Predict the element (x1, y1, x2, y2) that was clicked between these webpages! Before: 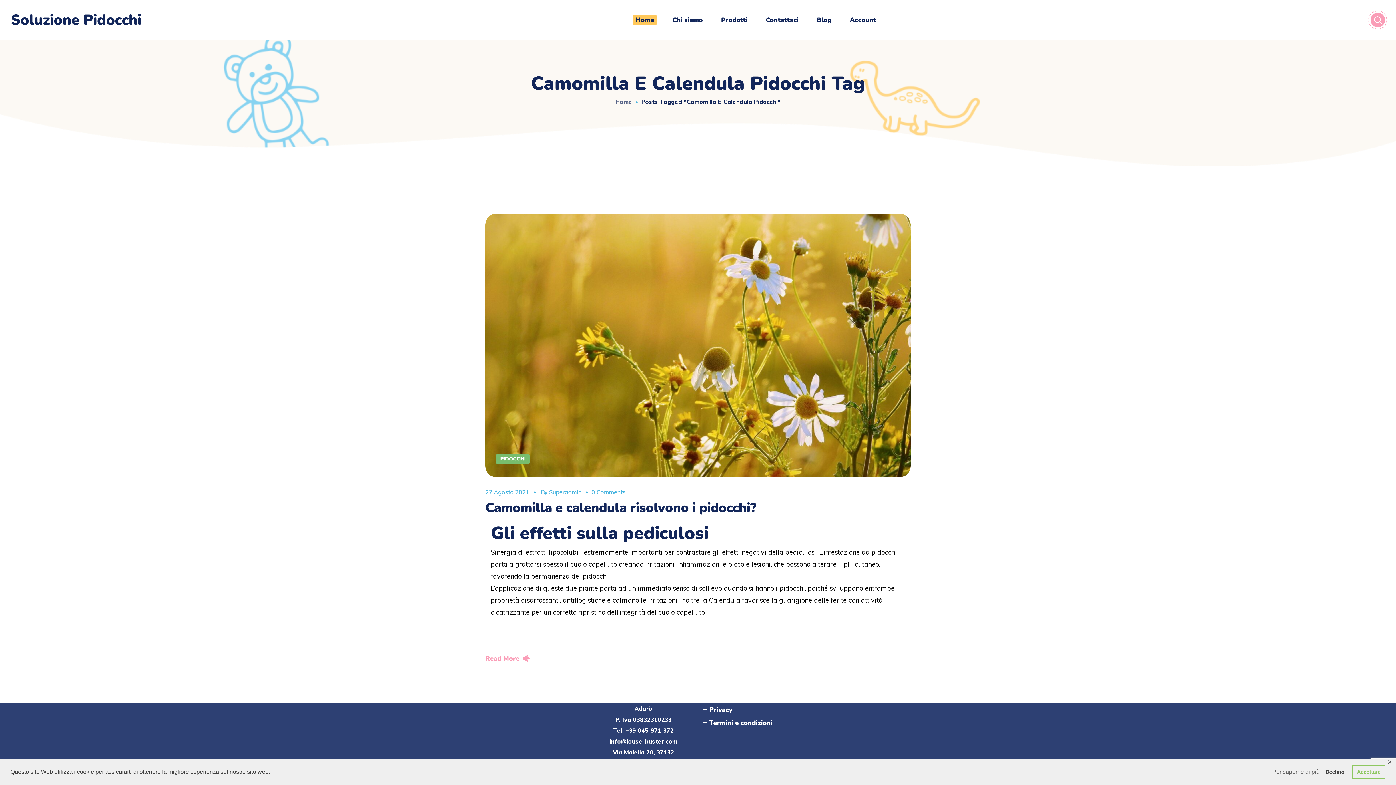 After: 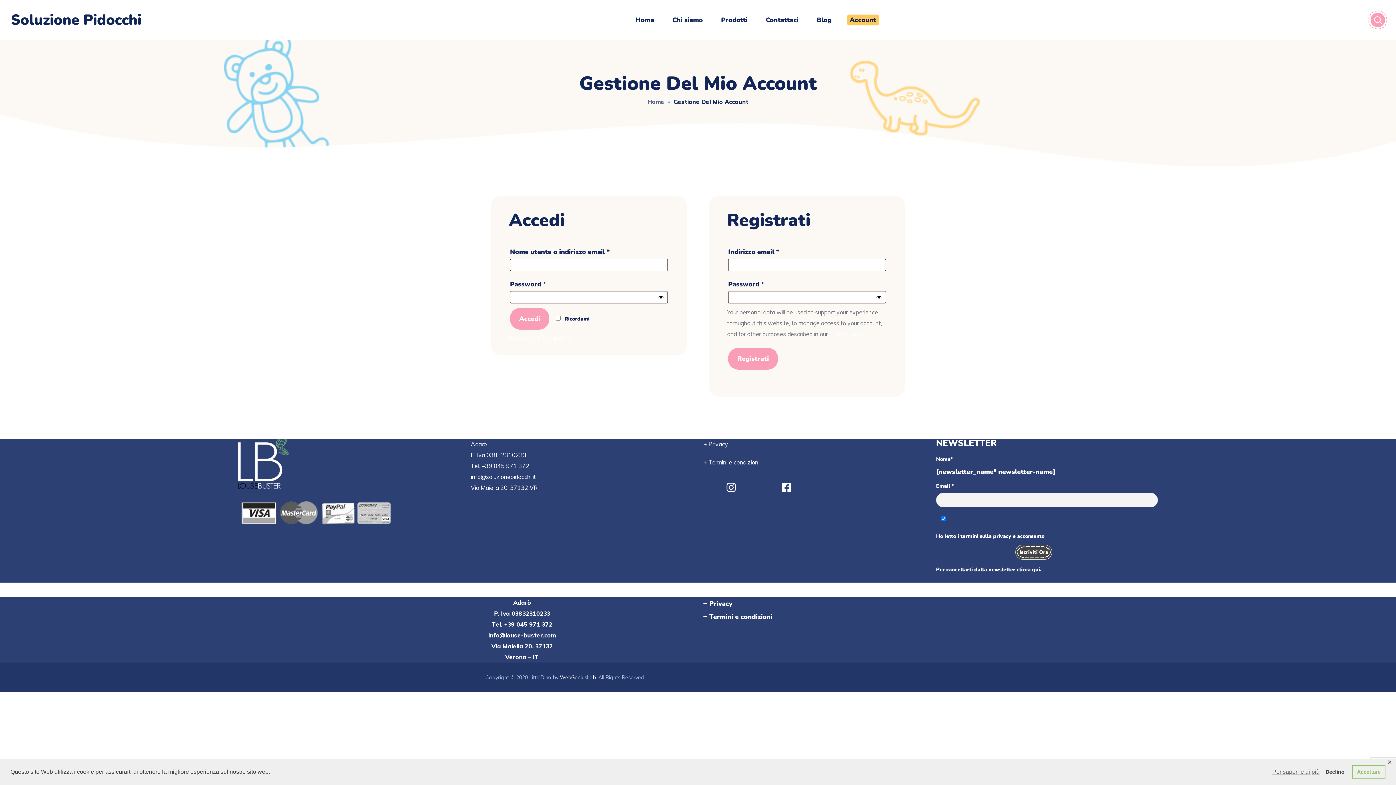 Action: bbox: (840, 0, 885, 40) label: Account